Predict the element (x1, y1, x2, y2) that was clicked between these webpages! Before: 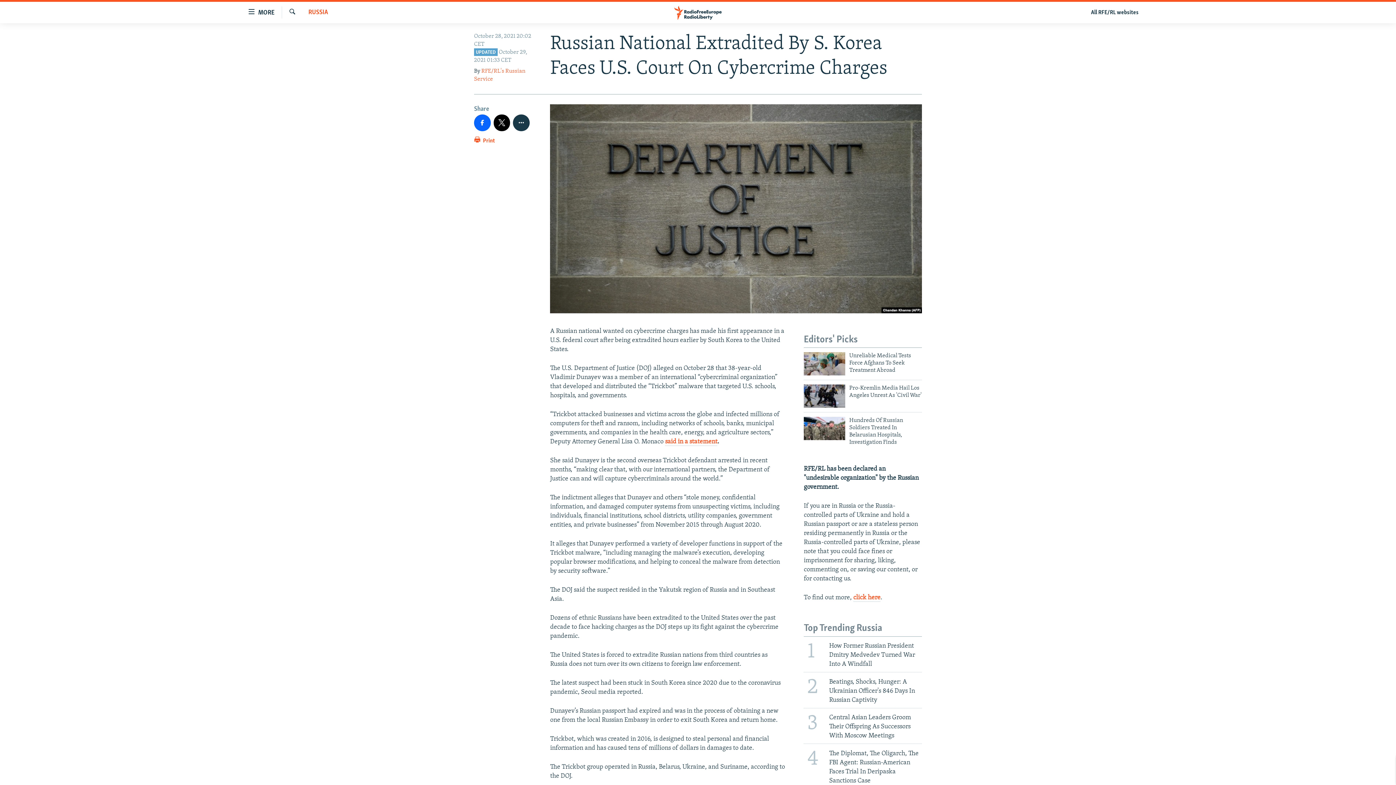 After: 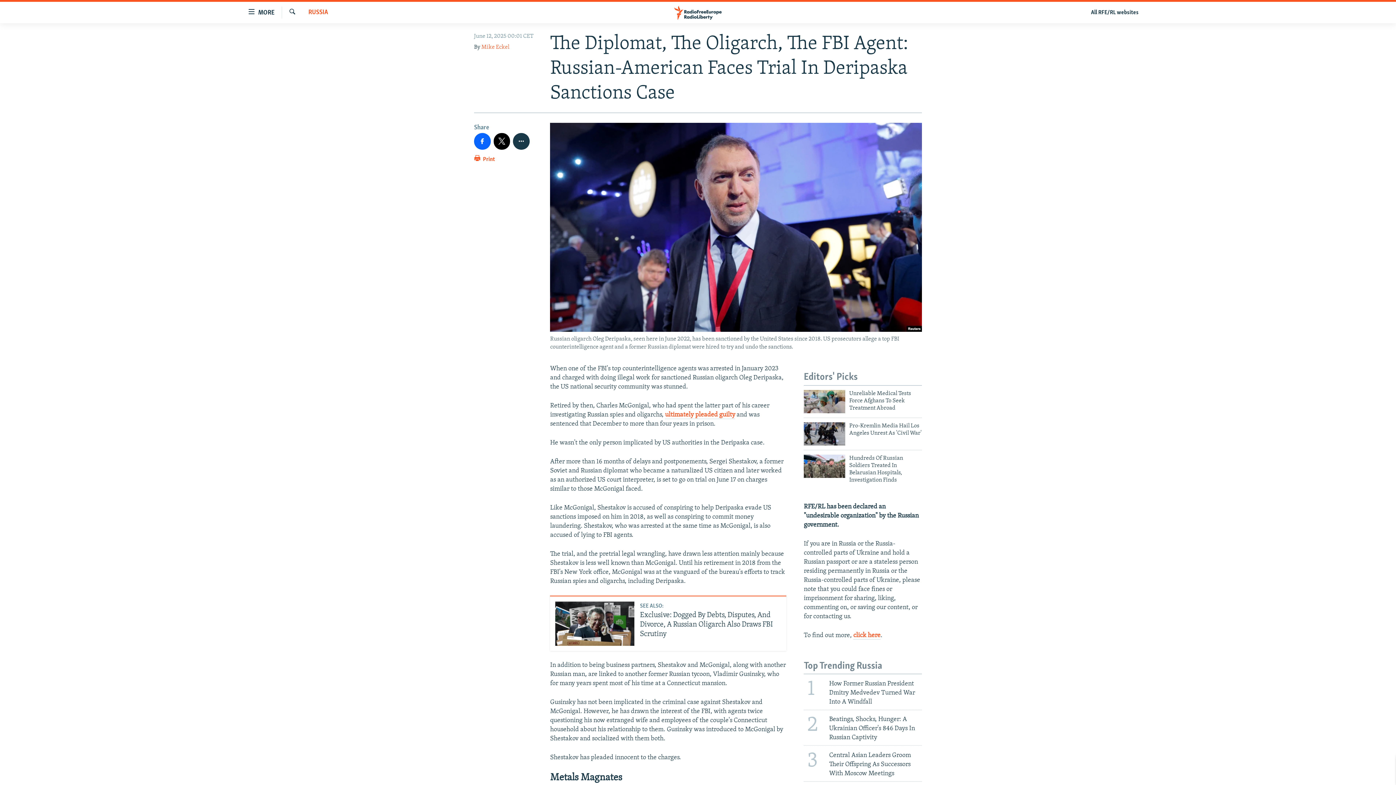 Action: label: 4
The Diplomat, The Oligarch, The FBI Agent: Russian-American Faces Trial In Deripaska Sanctions Case bbox: (799, 744, 926, 788)